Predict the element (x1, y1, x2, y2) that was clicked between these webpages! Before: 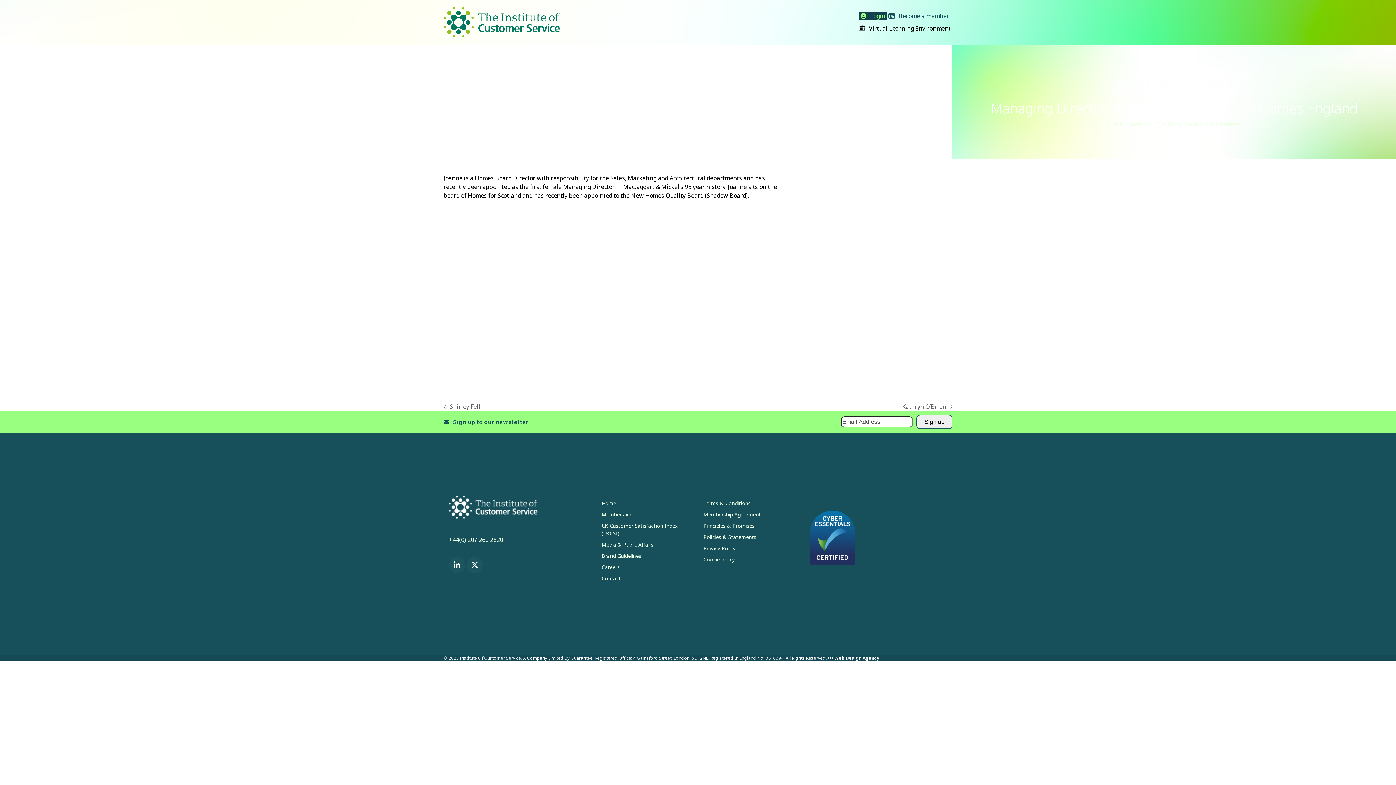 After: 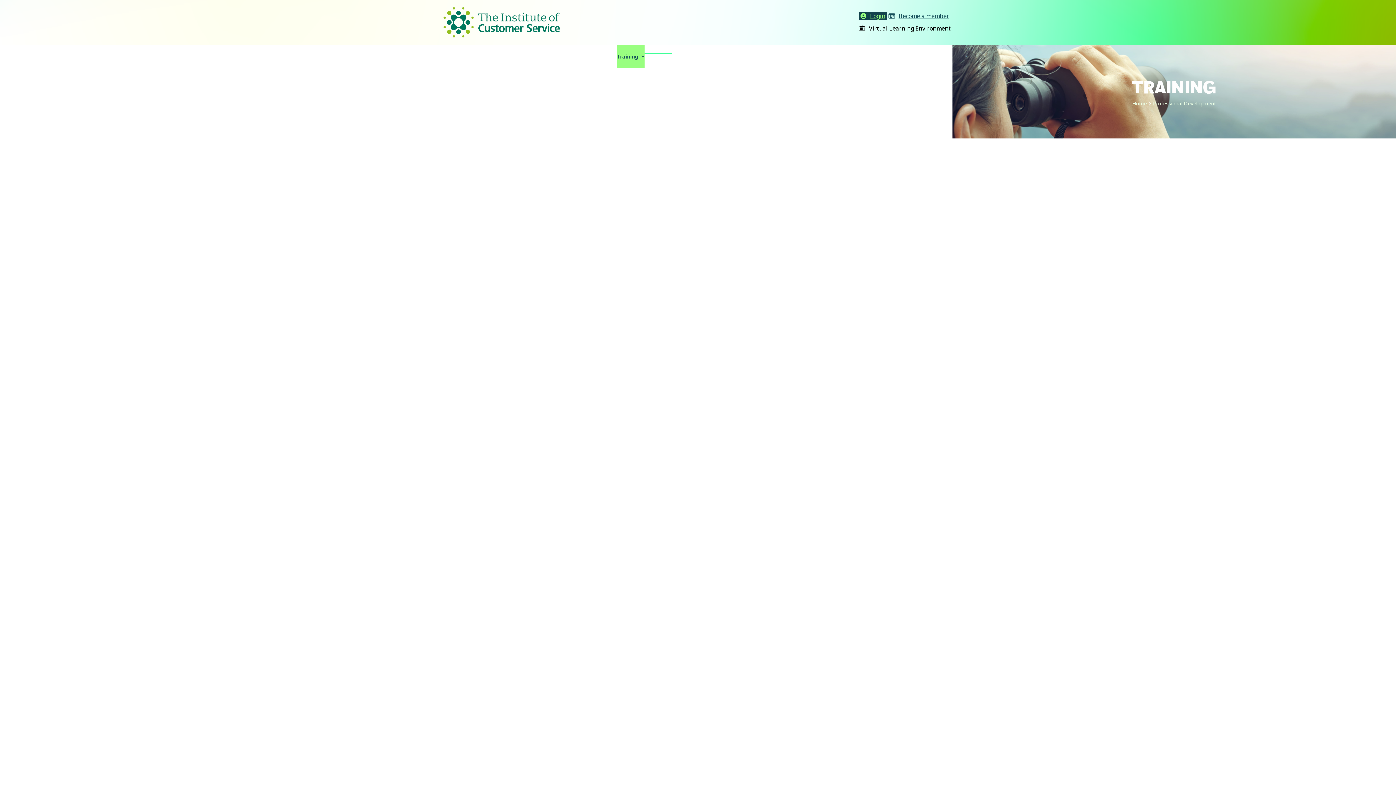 Action: bbox: (617, 44, 644, 68) label: Training 